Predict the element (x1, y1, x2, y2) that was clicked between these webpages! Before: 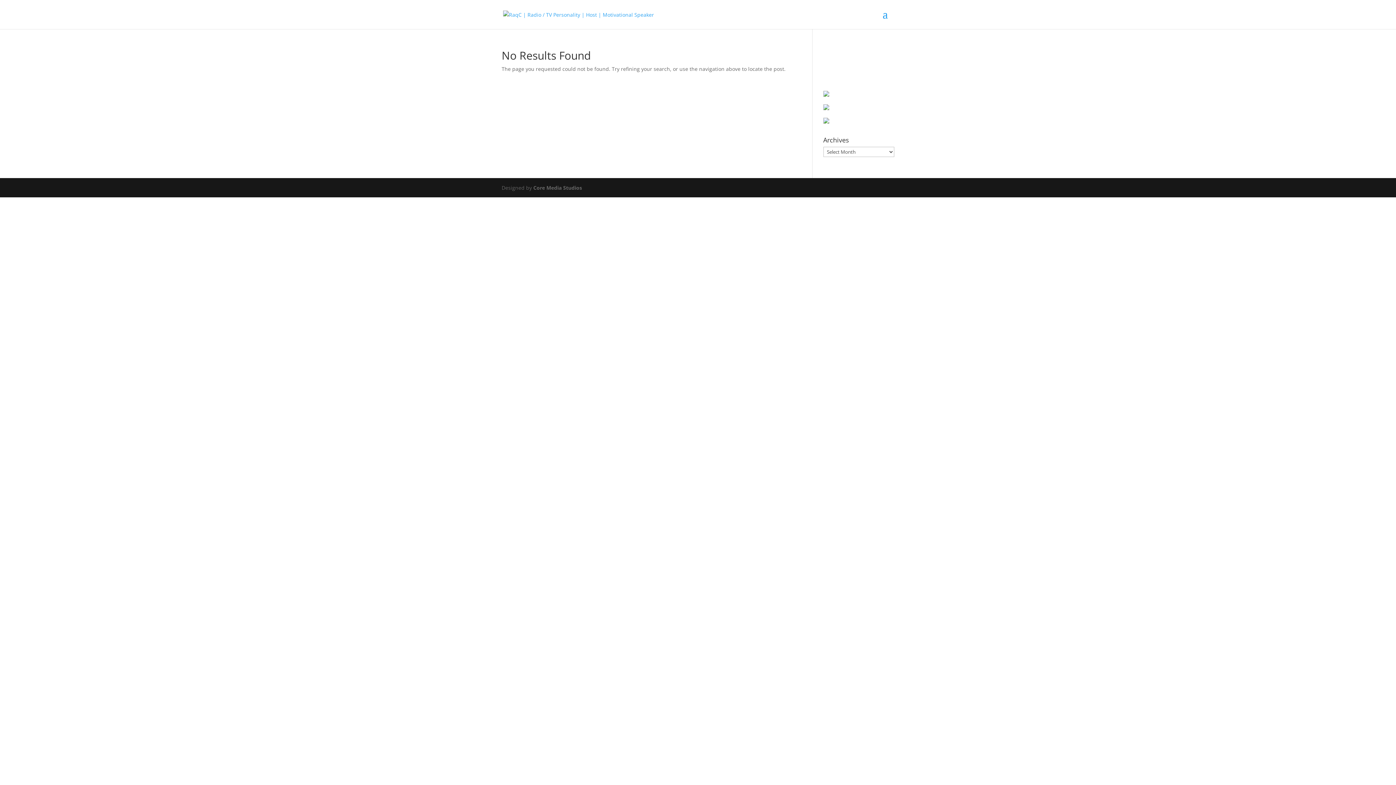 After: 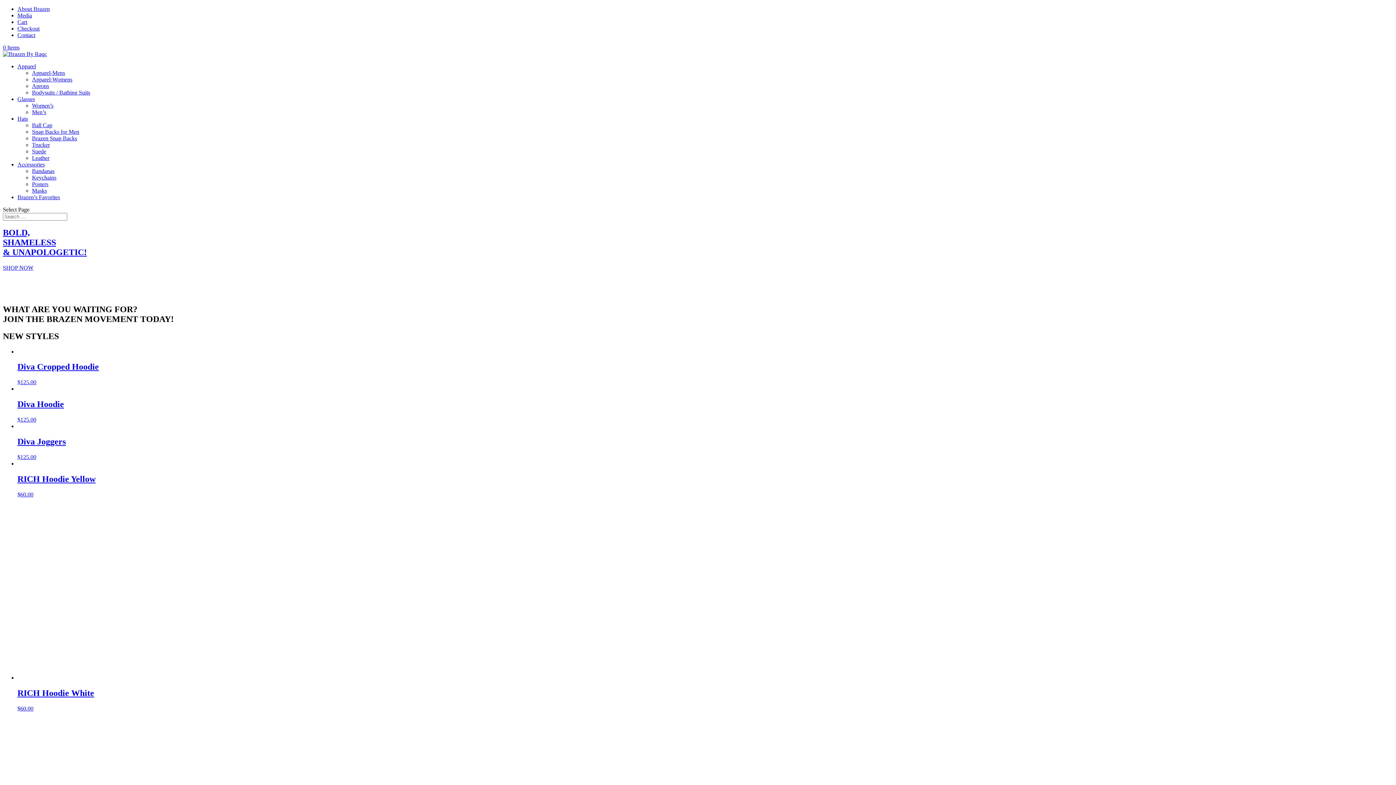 Action: label: 
 bbox: (823, 104, 829, 111)